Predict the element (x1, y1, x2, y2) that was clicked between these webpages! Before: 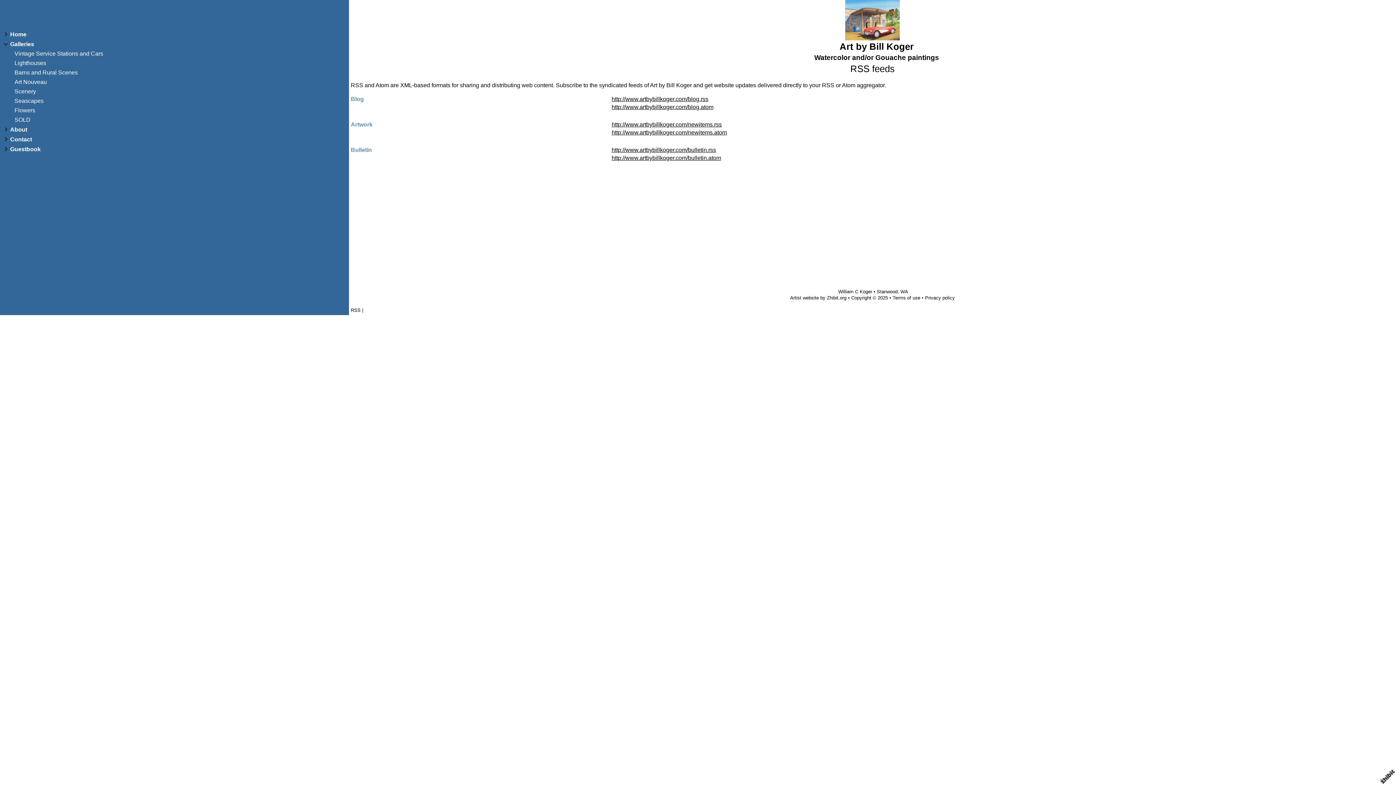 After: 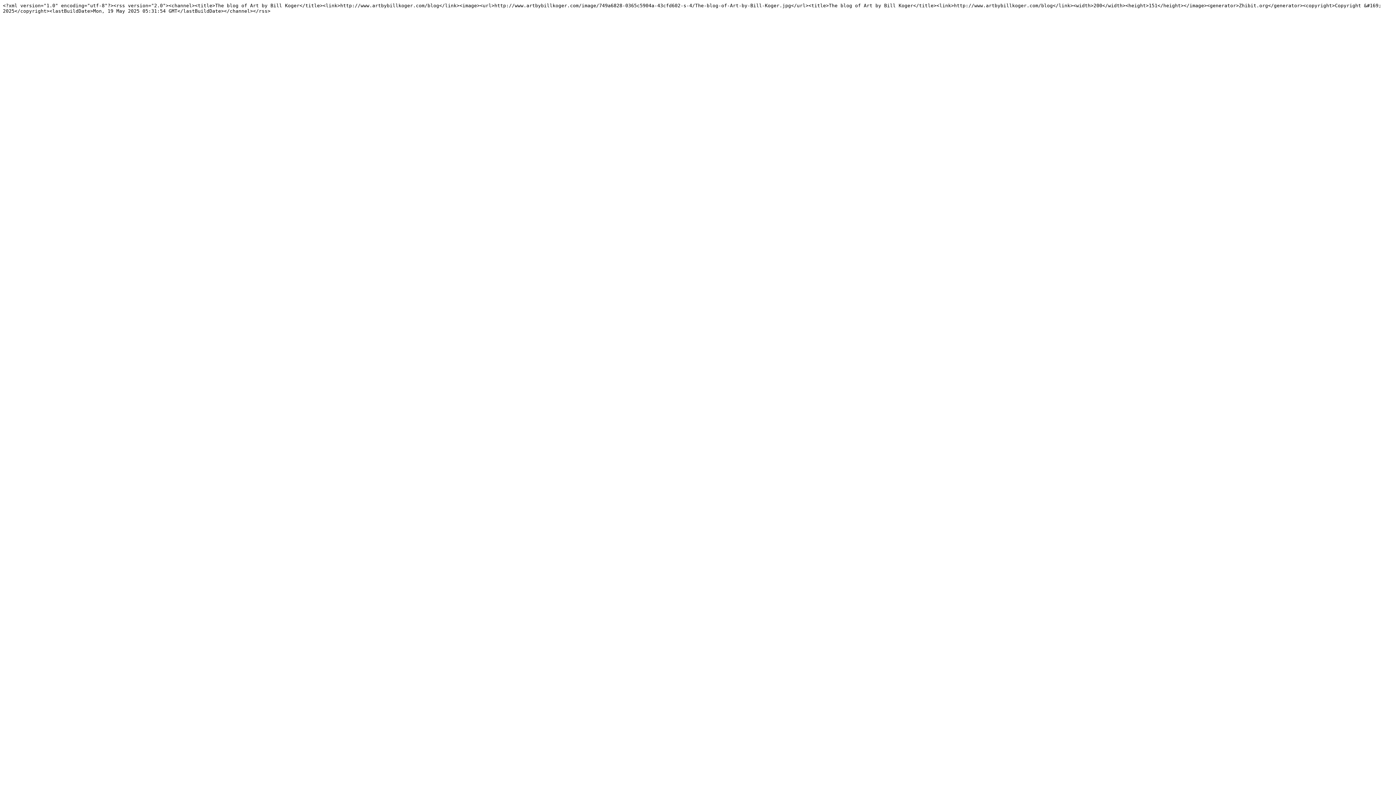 Action: bbox: (611, 96, 708, 102) label: http://www.artbybillkoger.com/blog.rss